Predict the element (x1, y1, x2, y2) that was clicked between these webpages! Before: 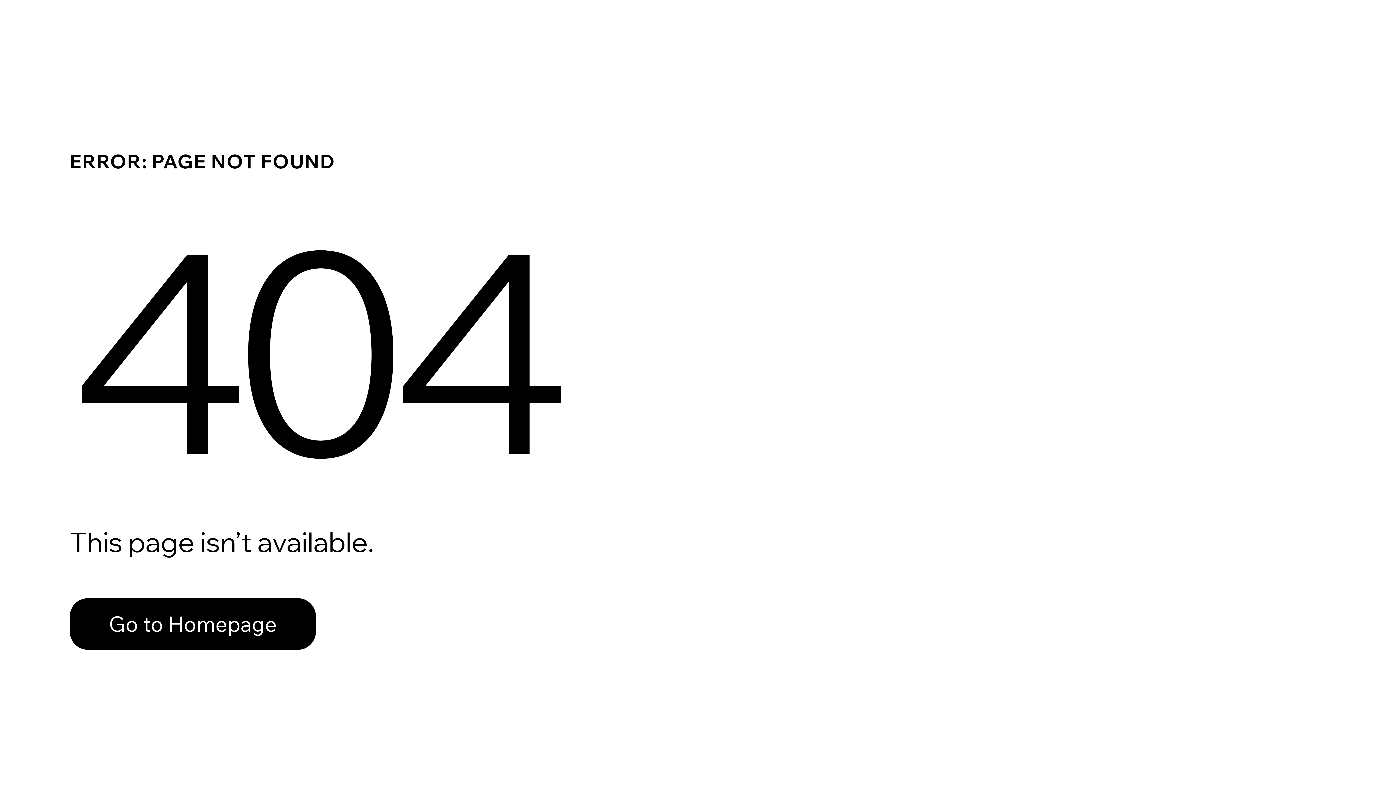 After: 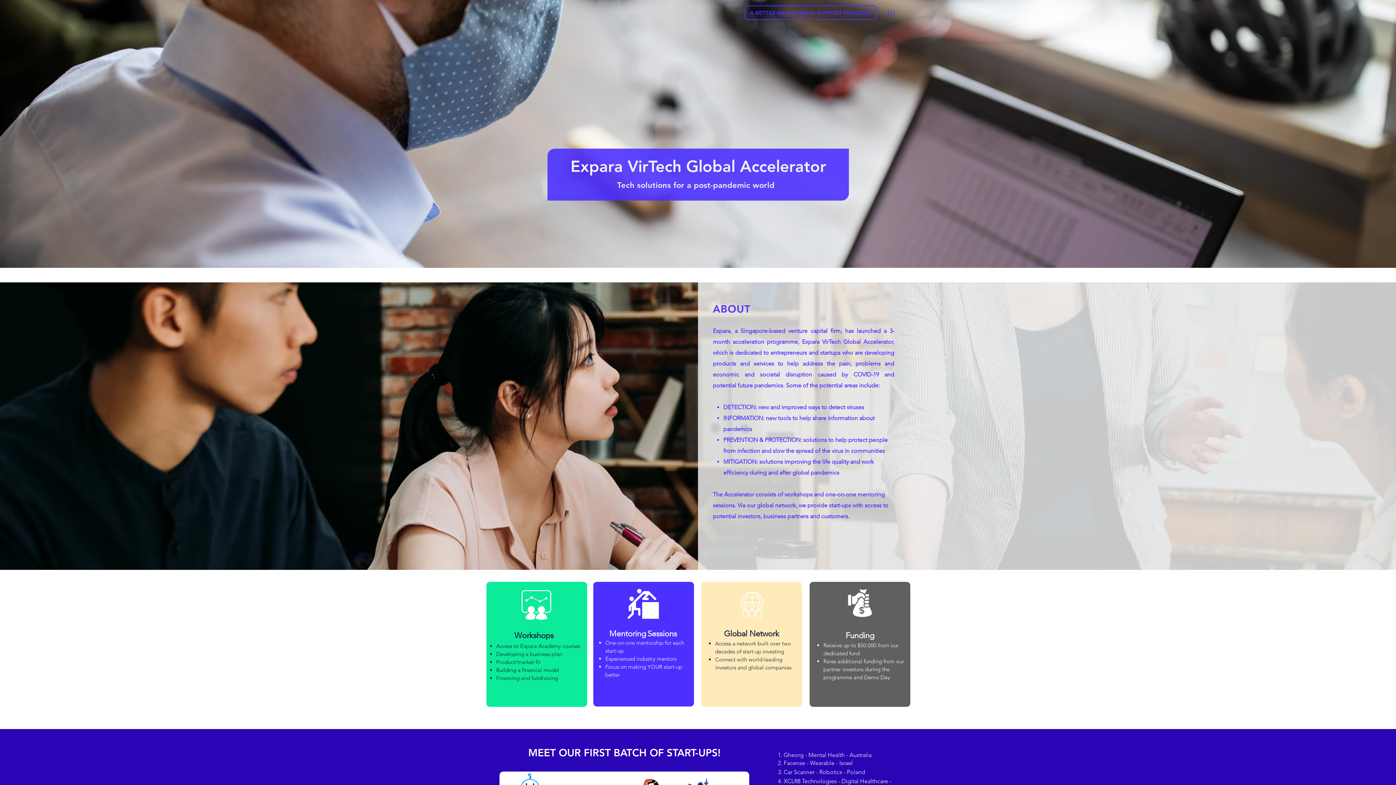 Action: label: Go to Homepage bbox: (69, 598, 316, 650)